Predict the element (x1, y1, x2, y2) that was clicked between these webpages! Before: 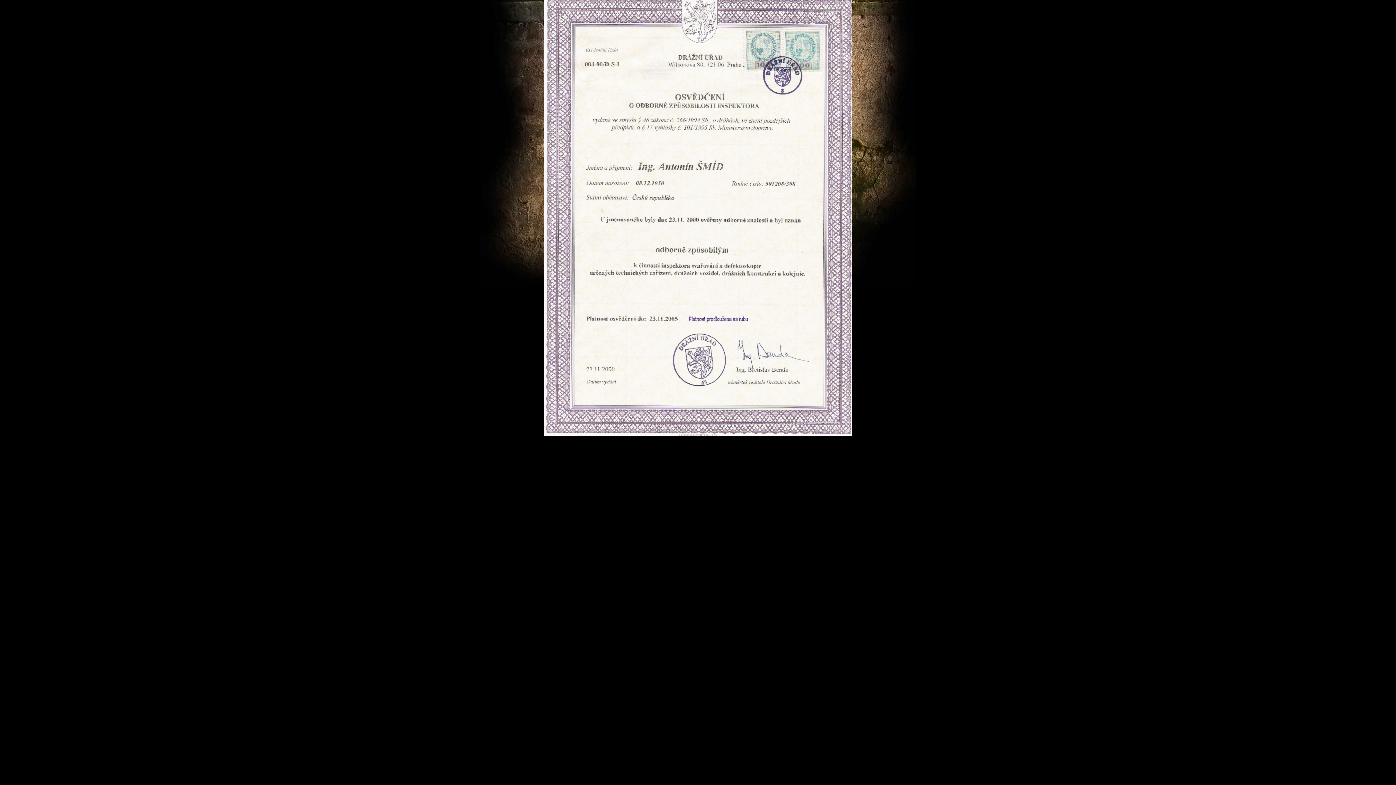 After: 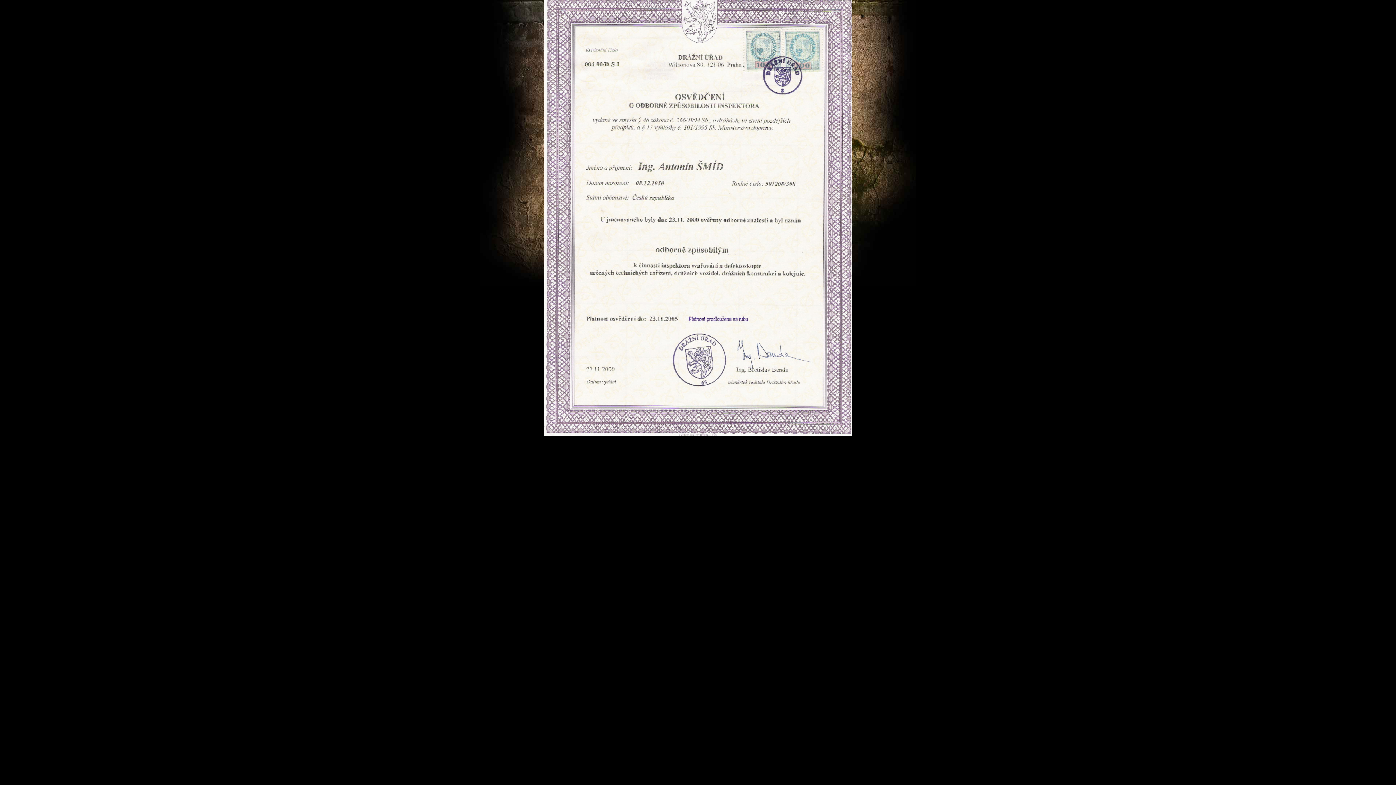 Action: bbox: (544, 431, 852, 437)